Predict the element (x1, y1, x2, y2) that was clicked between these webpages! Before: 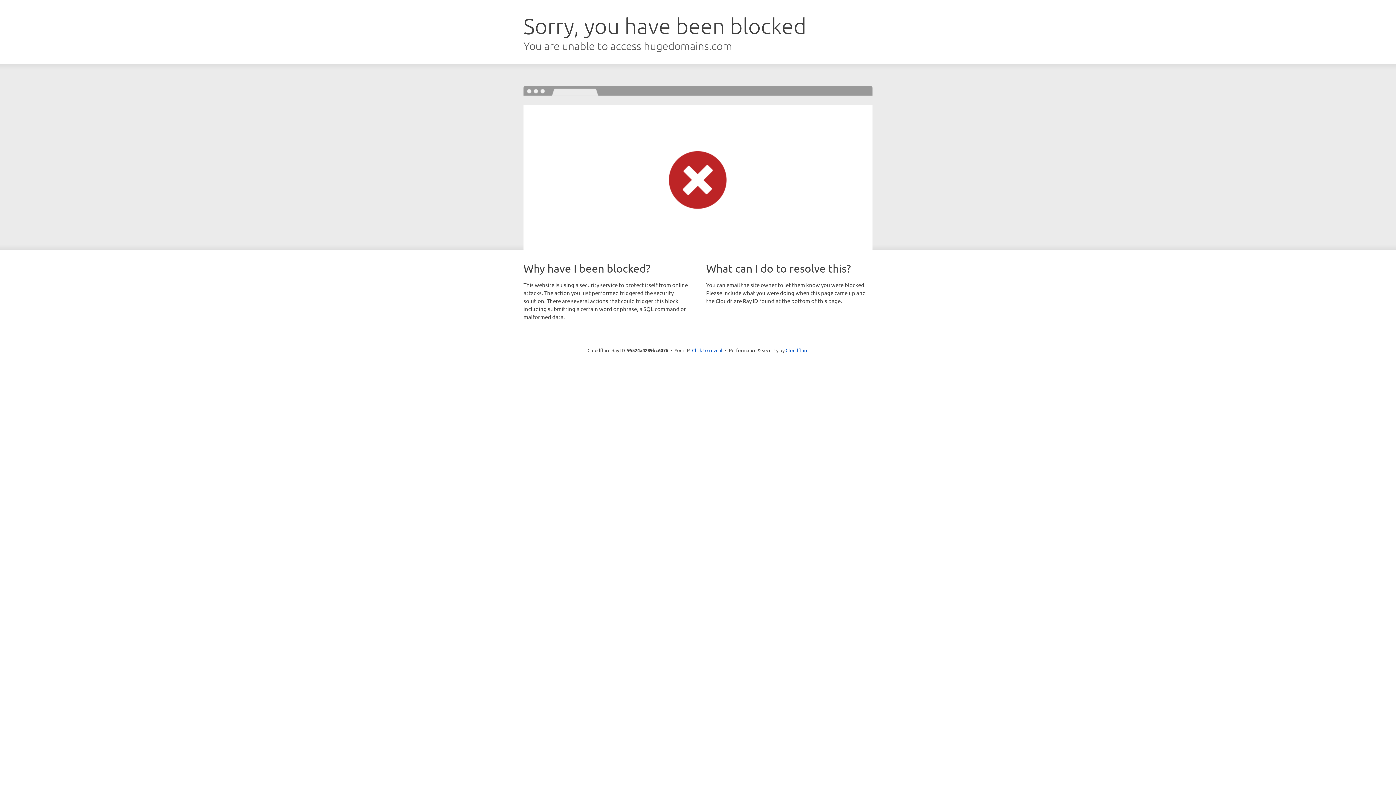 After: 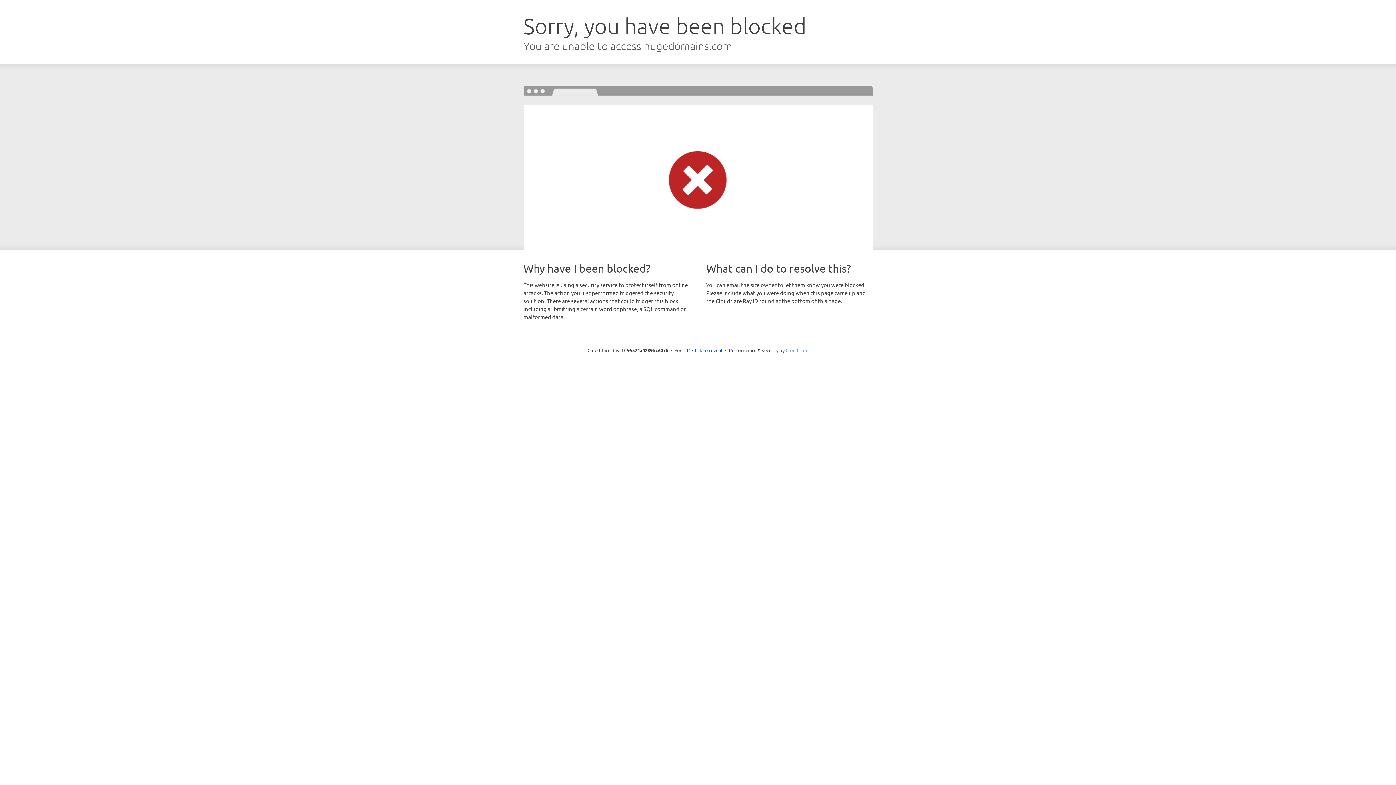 Action: bbox: (785, 347, 808, 353) label: Cloudflare